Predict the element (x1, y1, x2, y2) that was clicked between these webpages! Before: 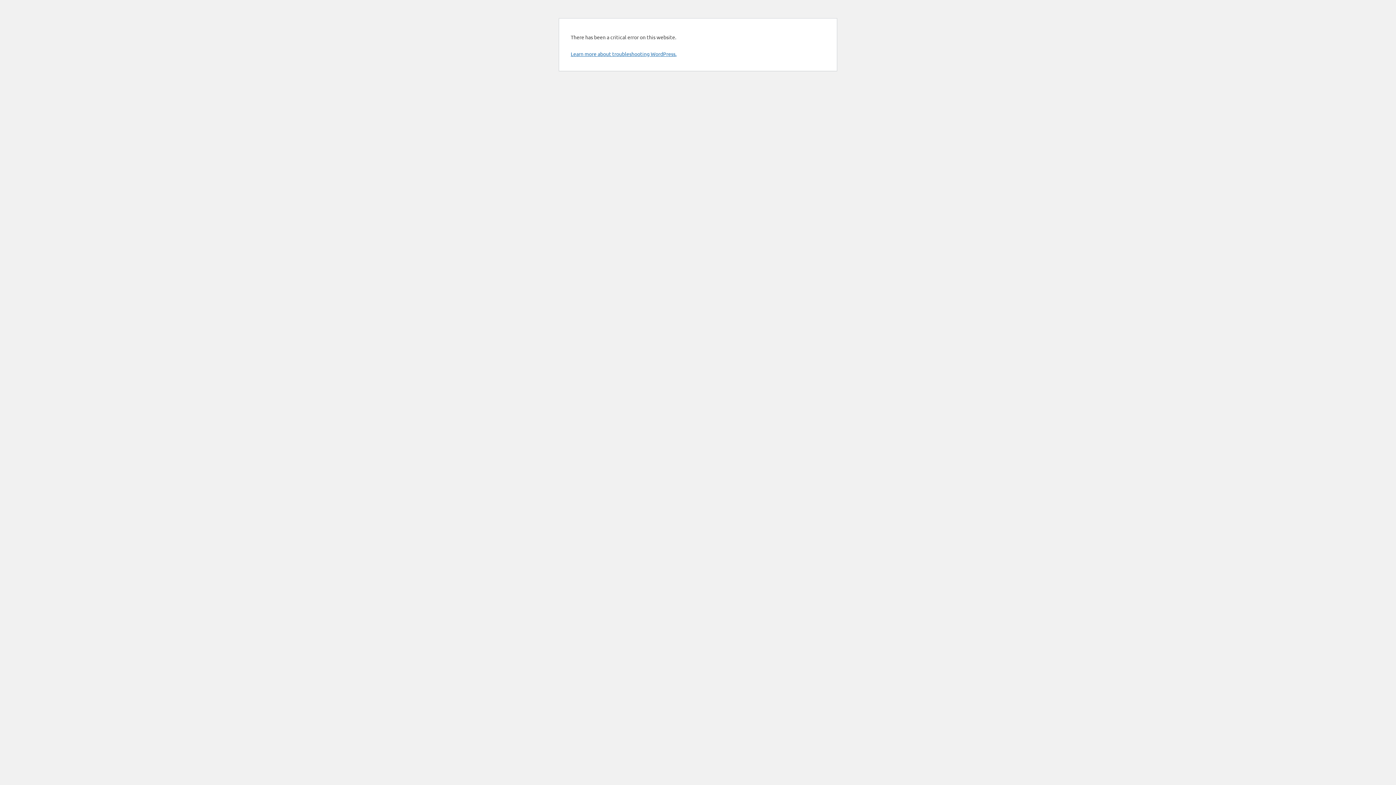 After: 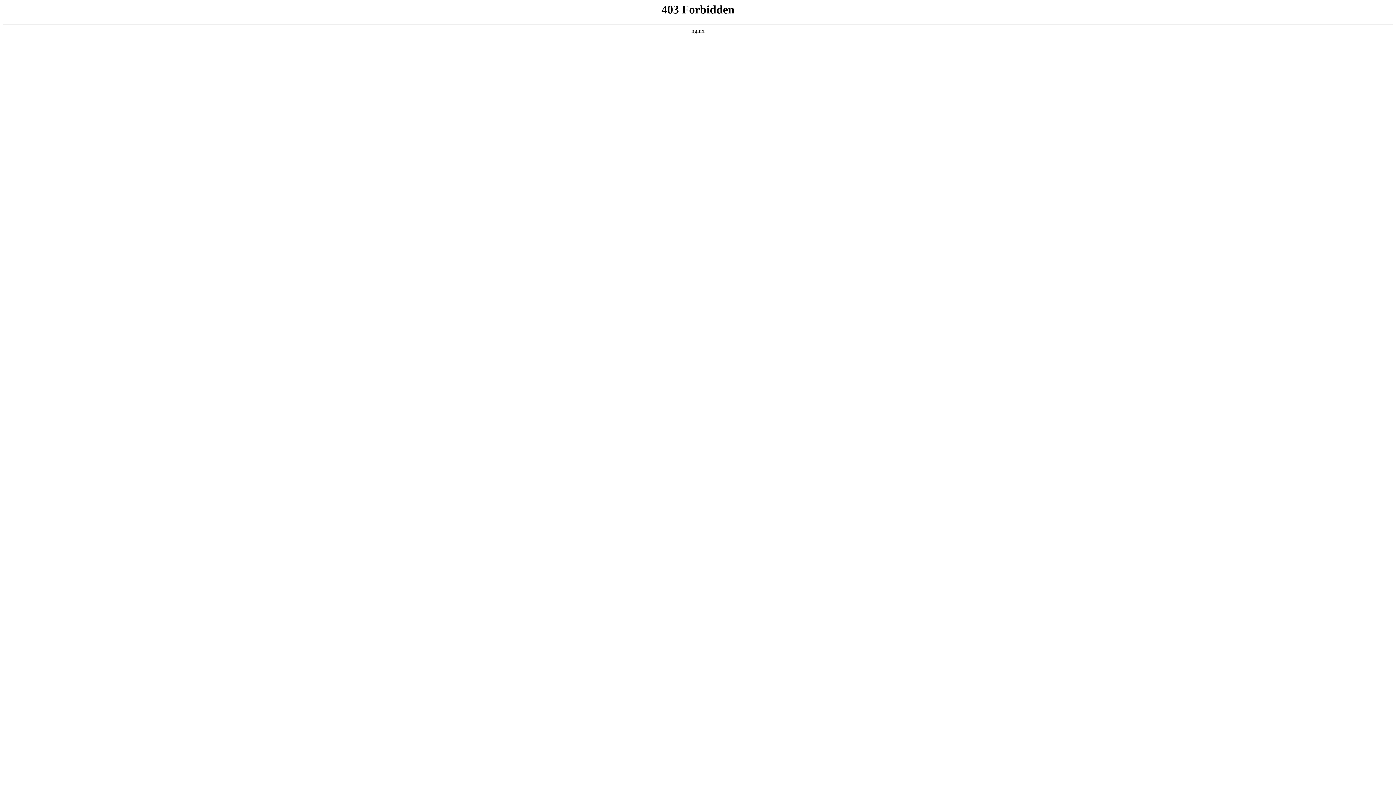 Action: label: Learn more about troubleshooting WordPress. bbox: (570, 50, 676, 57)